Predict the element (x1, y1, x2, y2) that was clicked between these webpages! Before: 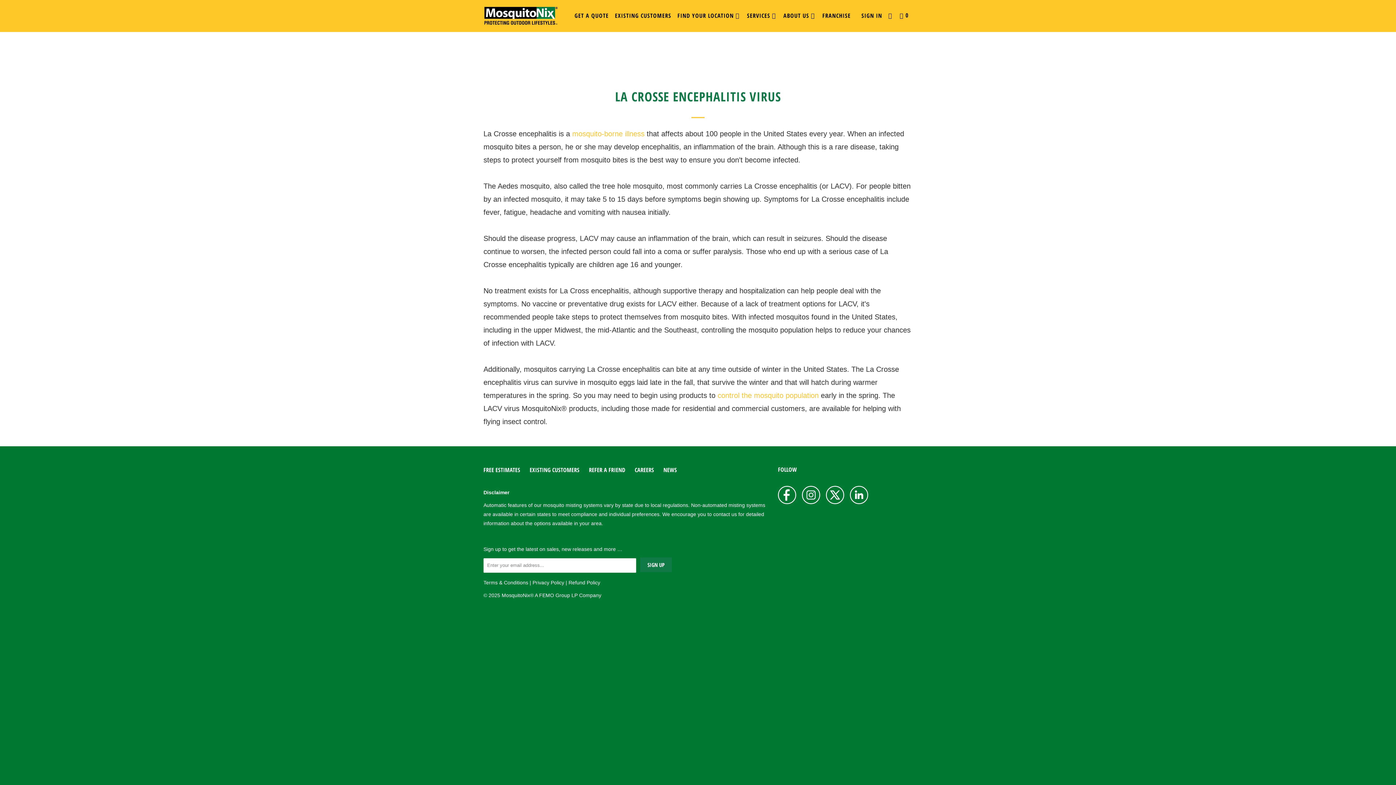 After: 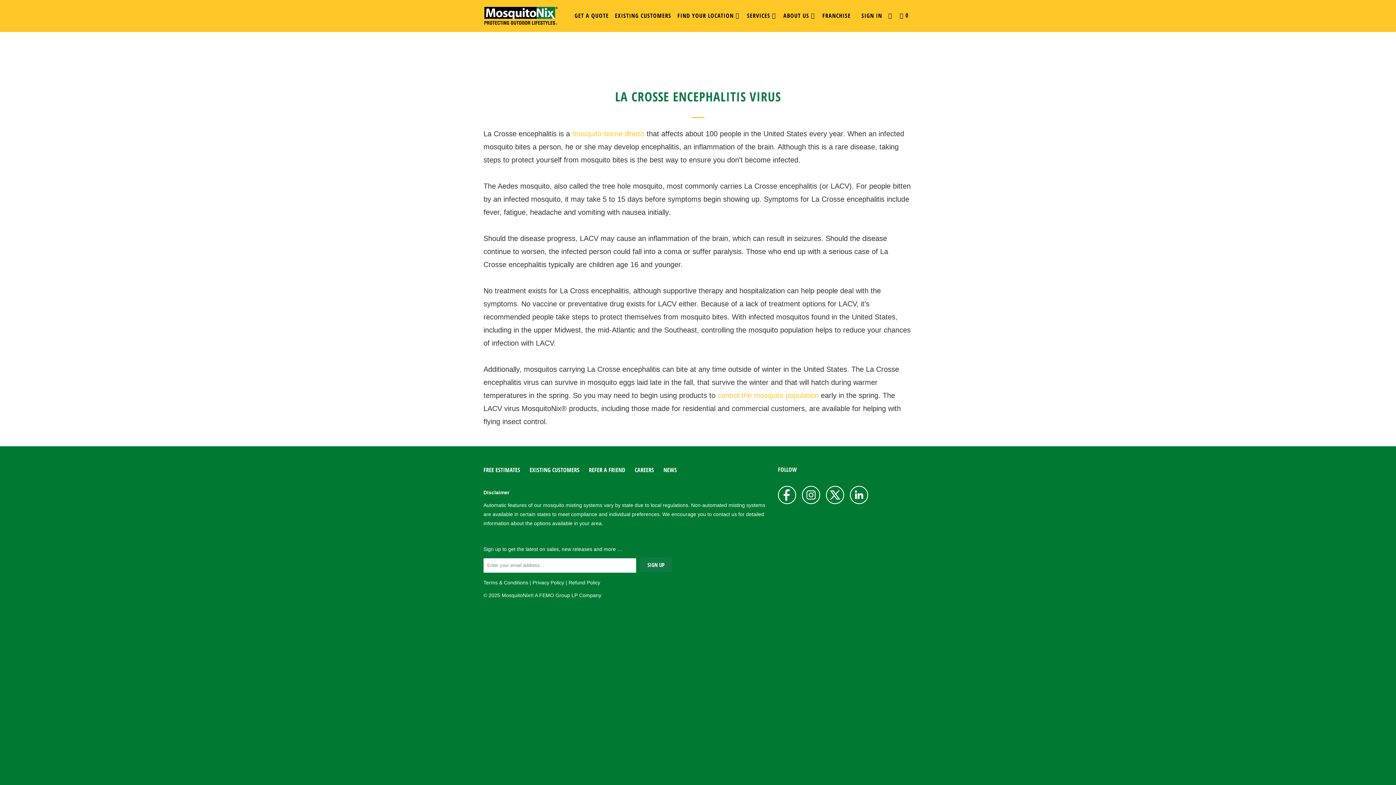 Action: bbox: (850, 486, 868, 504)